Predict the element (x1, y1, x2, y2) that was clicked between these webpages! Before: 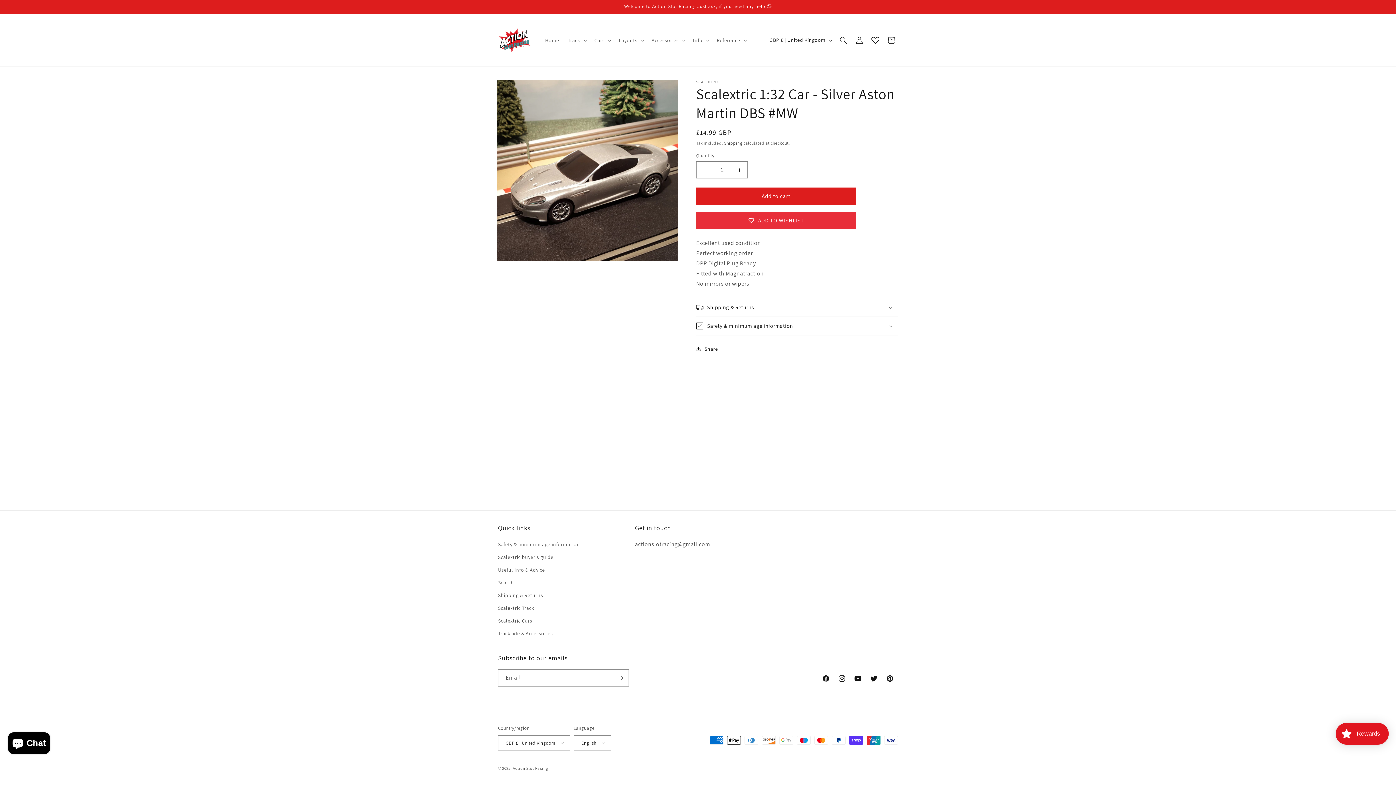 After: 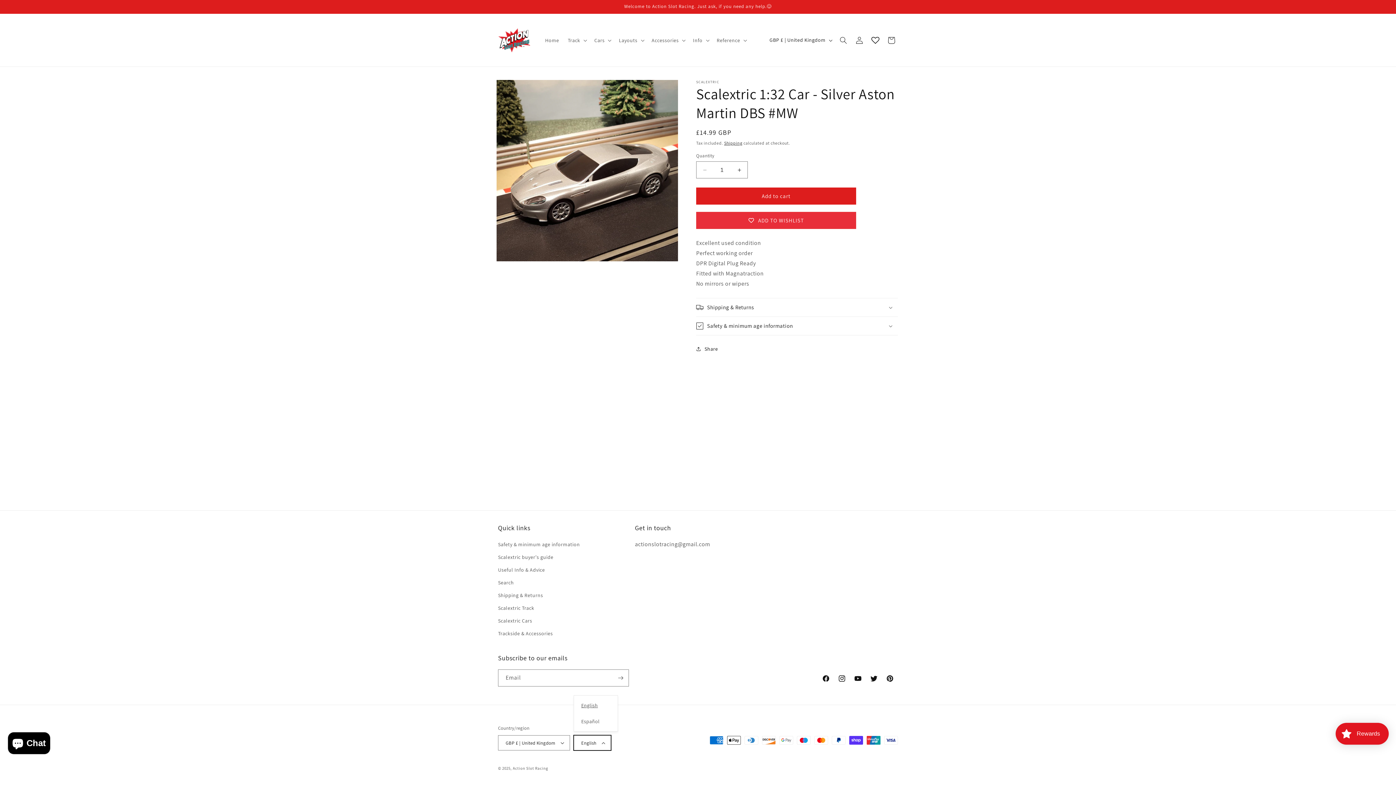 Action: label: English bbox: (573, 735, 611, 750)